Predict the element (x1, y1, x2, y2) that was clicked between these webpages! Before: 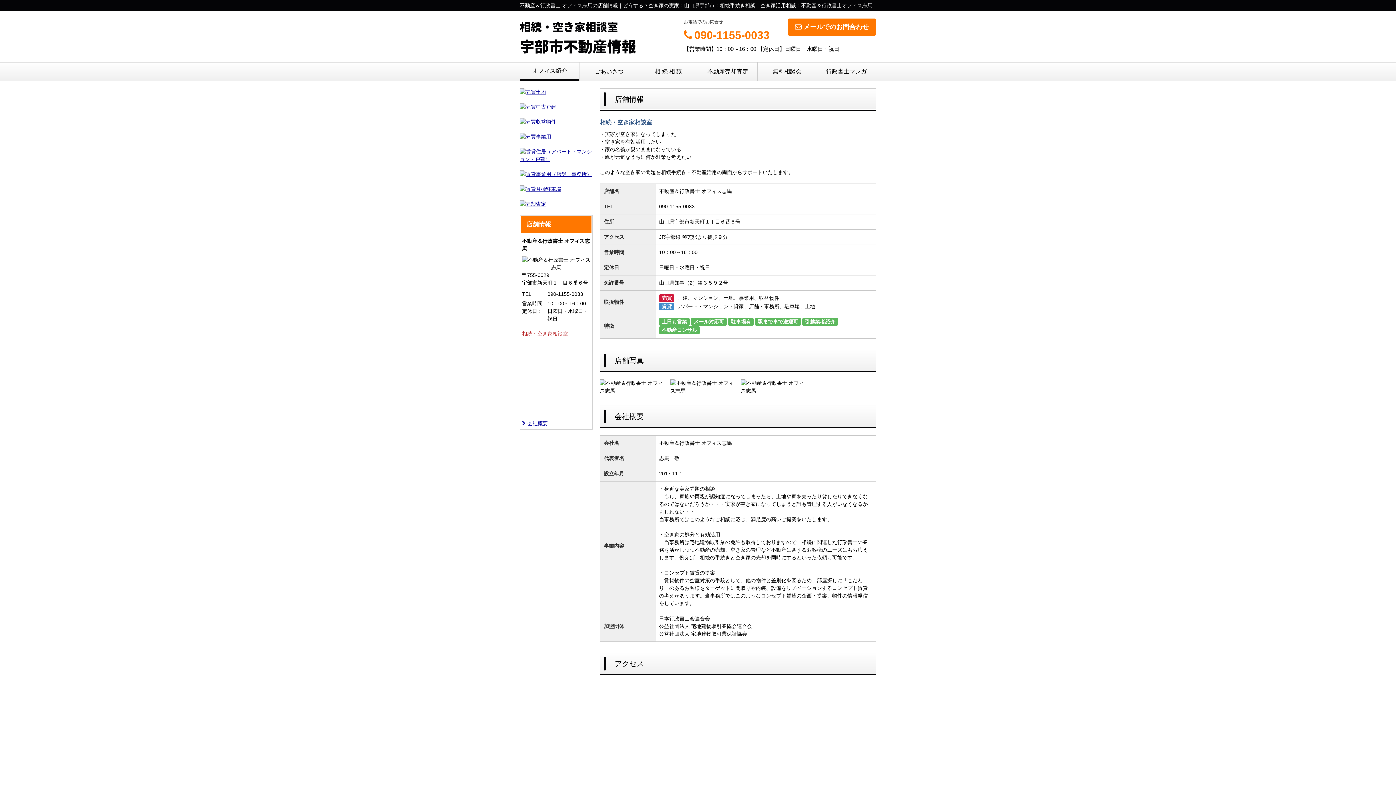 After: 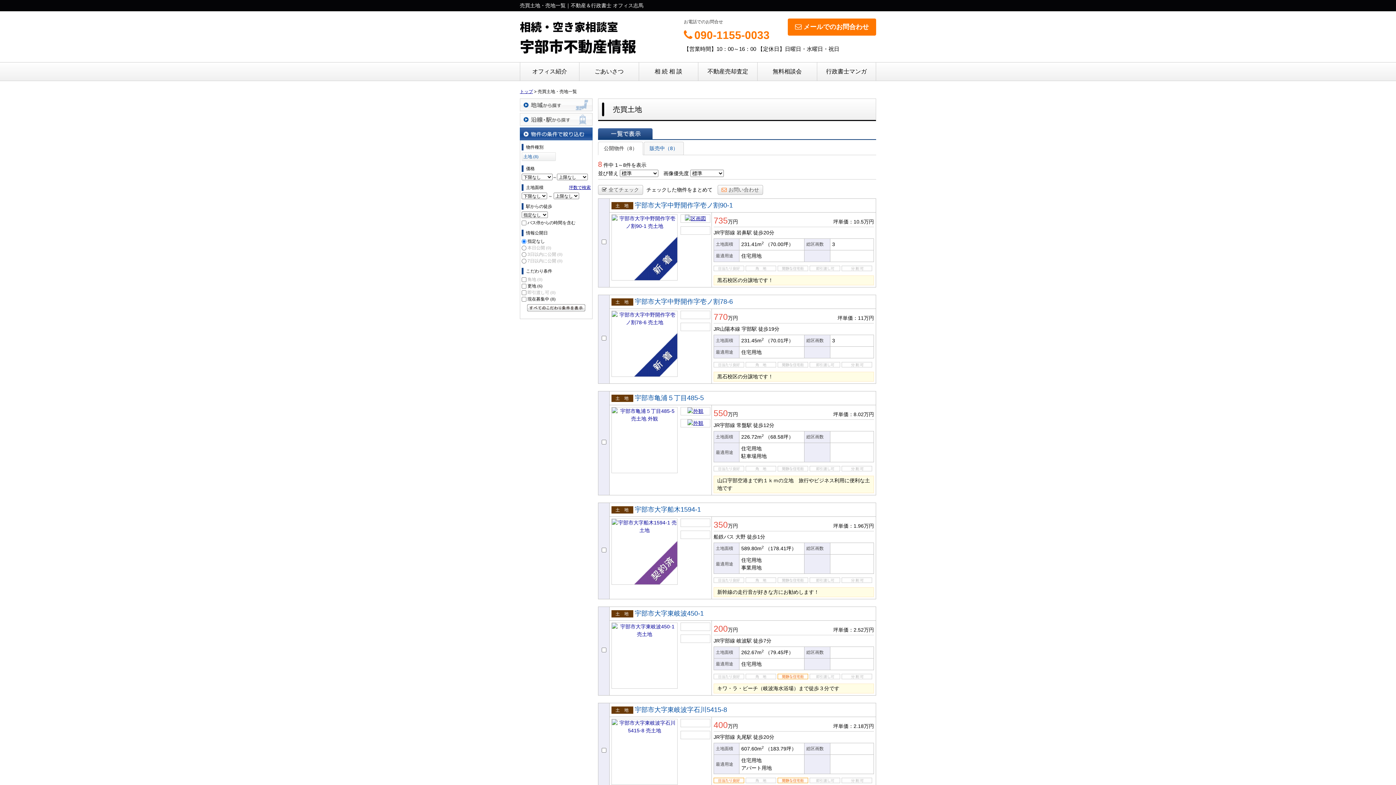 Action: bbox: (520, 88, 592, 96)